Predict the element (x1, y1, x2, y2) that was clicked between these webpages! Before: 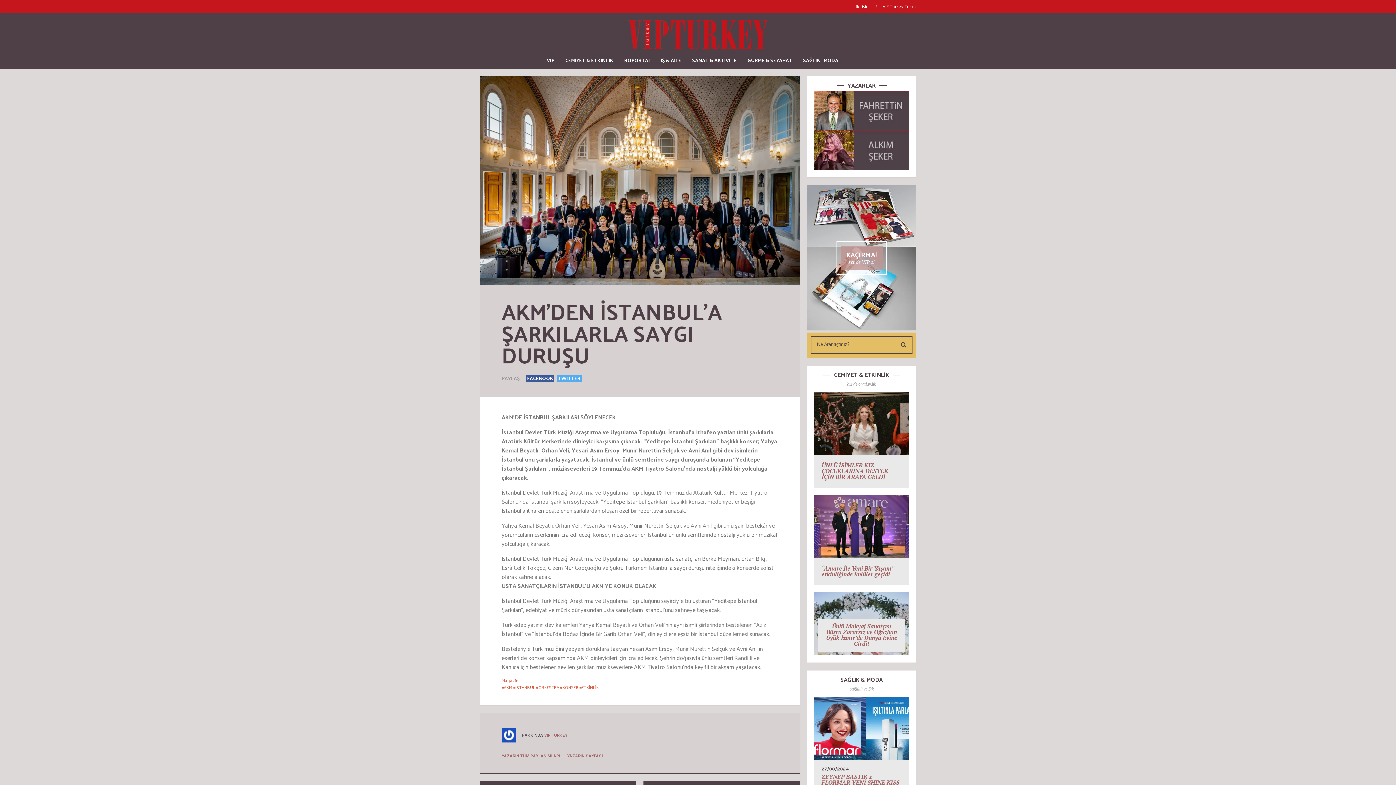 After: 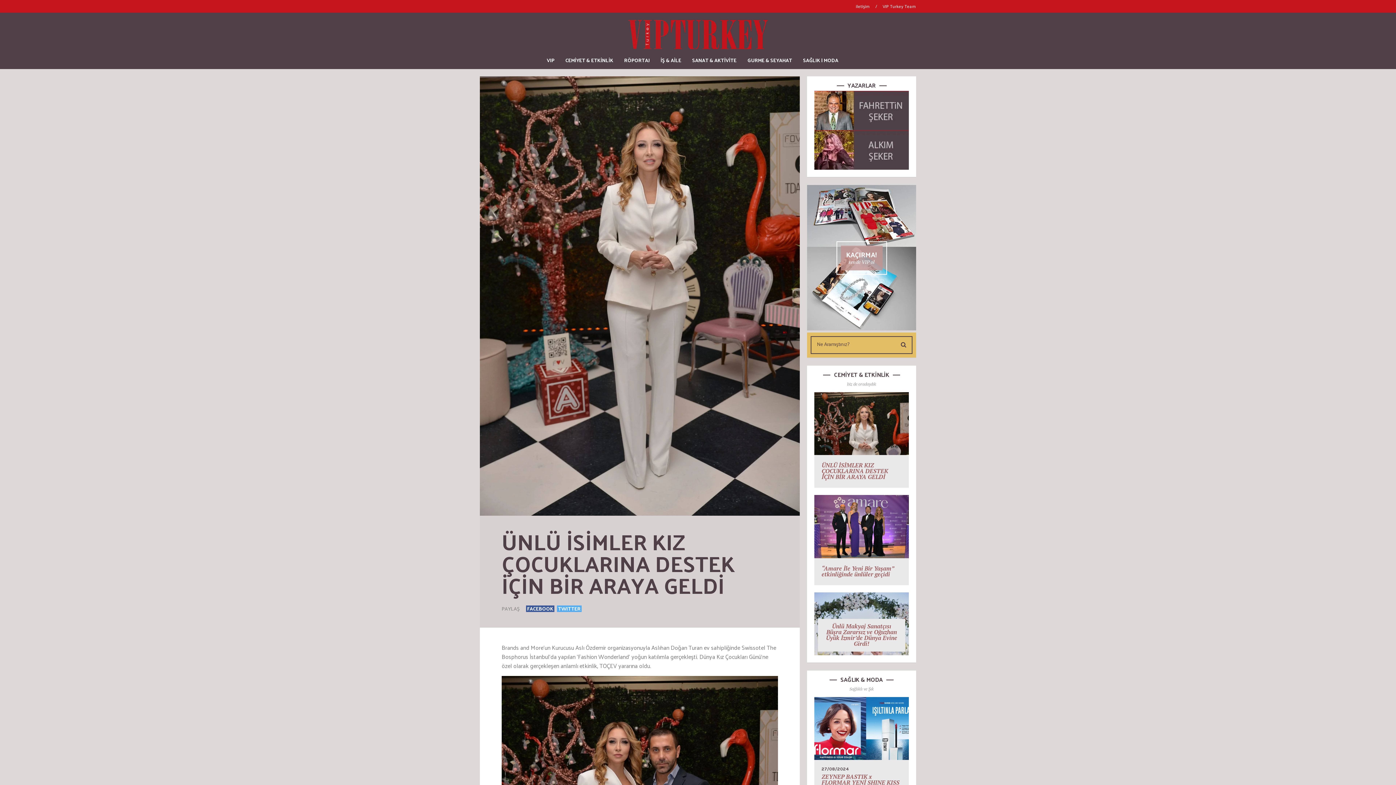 Action: bbox: (814, 392, 909, 488) label: ÜNLÜ İSİMLER KIZ ÇOCUKLARINA DESTEK İÇİN BİR ARAYA GELDİ